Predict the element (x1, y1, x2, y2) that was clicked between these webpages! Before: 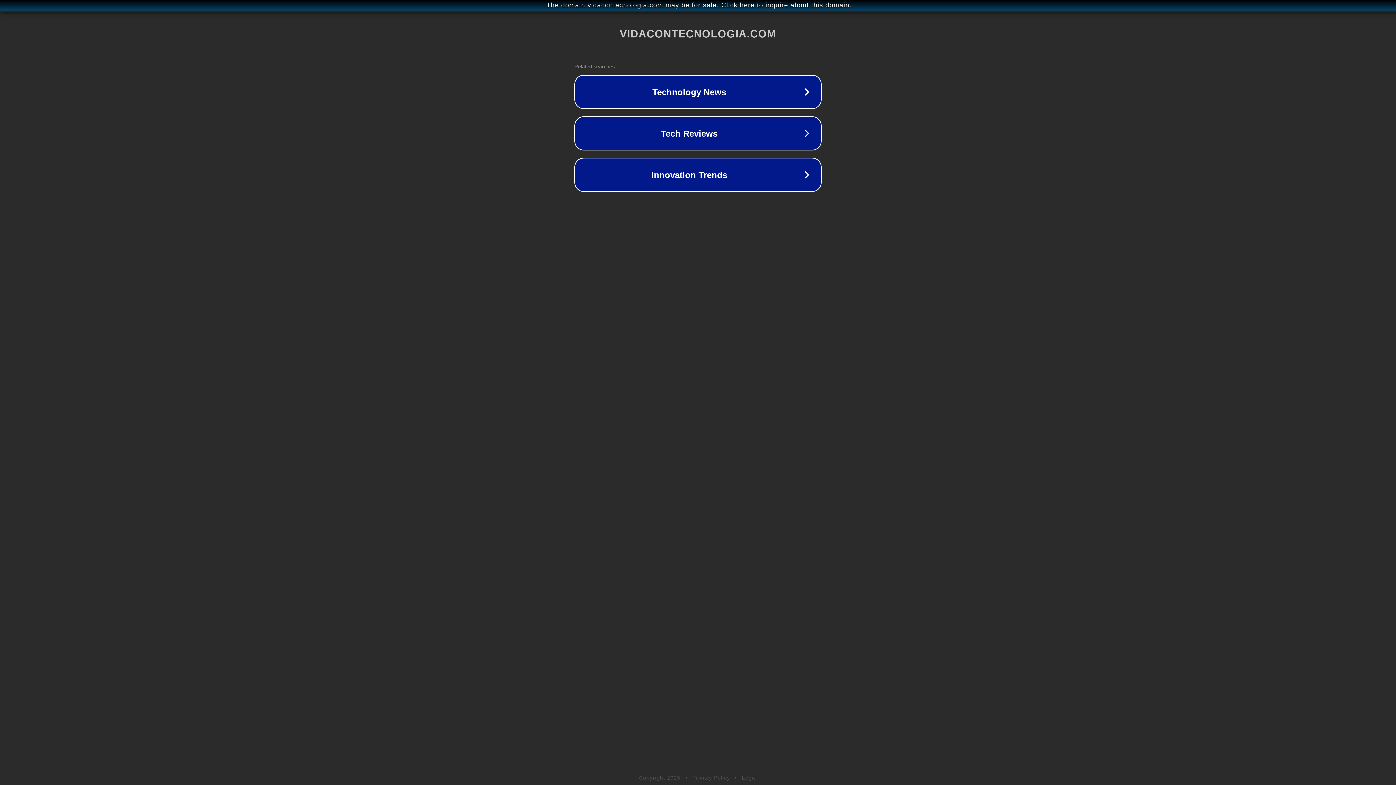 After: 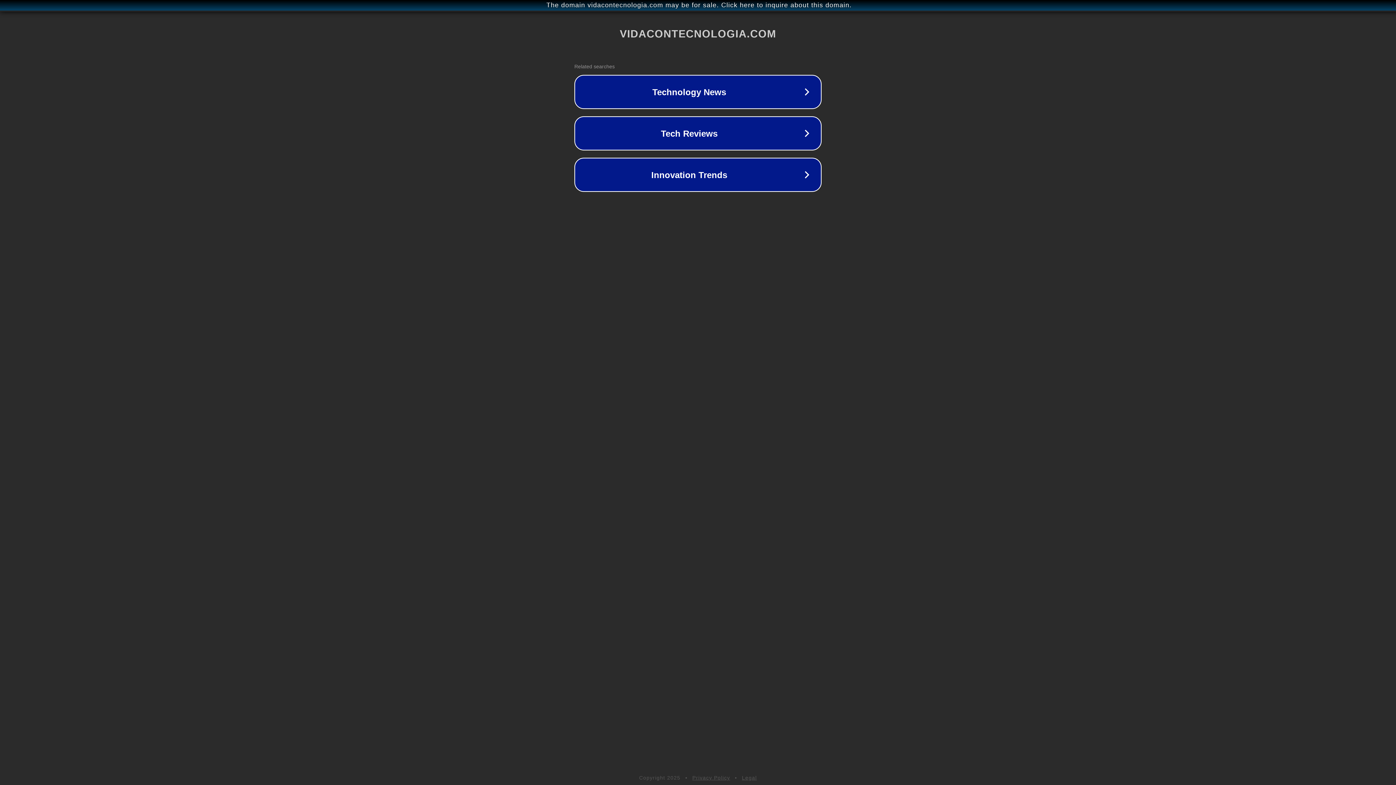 Action: bbox: (742, 775, 757, 781) label: Legal